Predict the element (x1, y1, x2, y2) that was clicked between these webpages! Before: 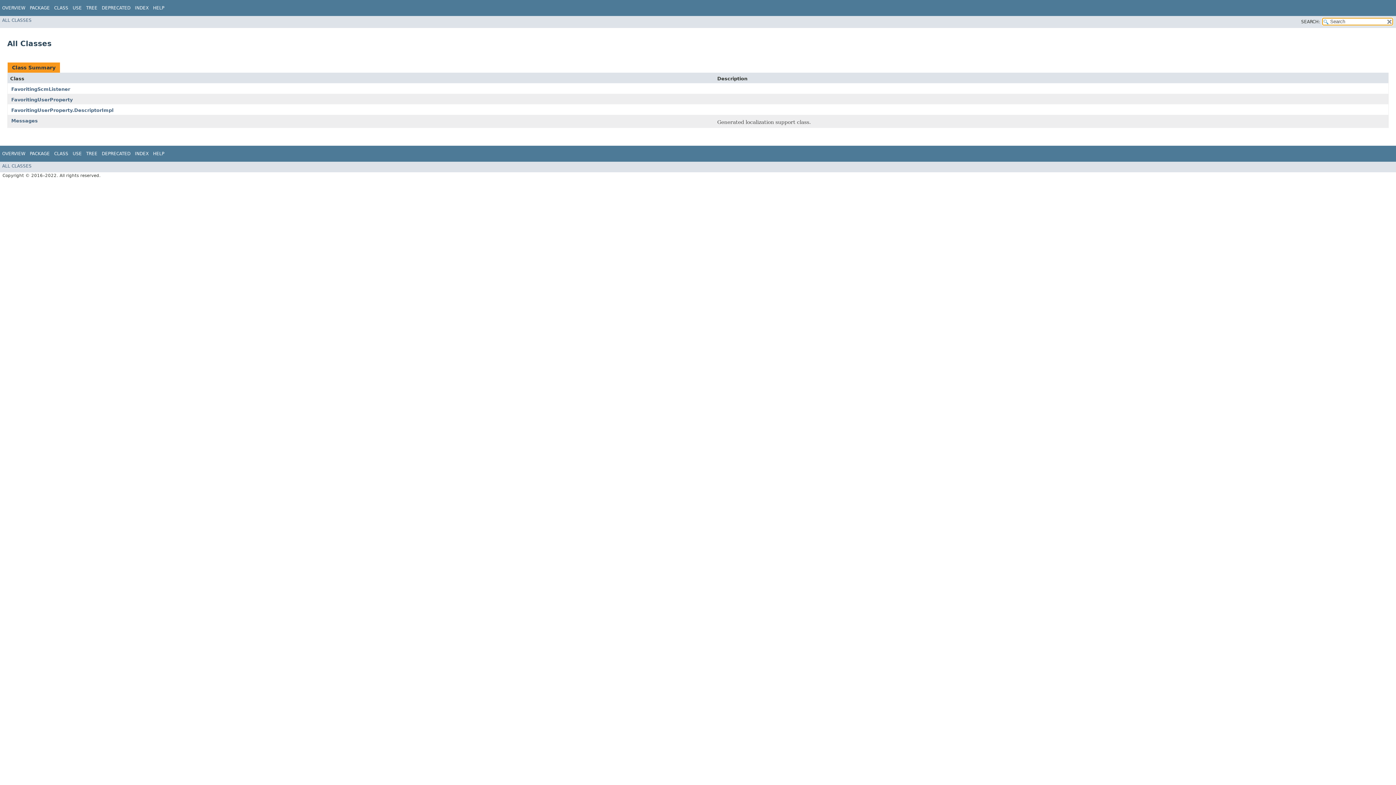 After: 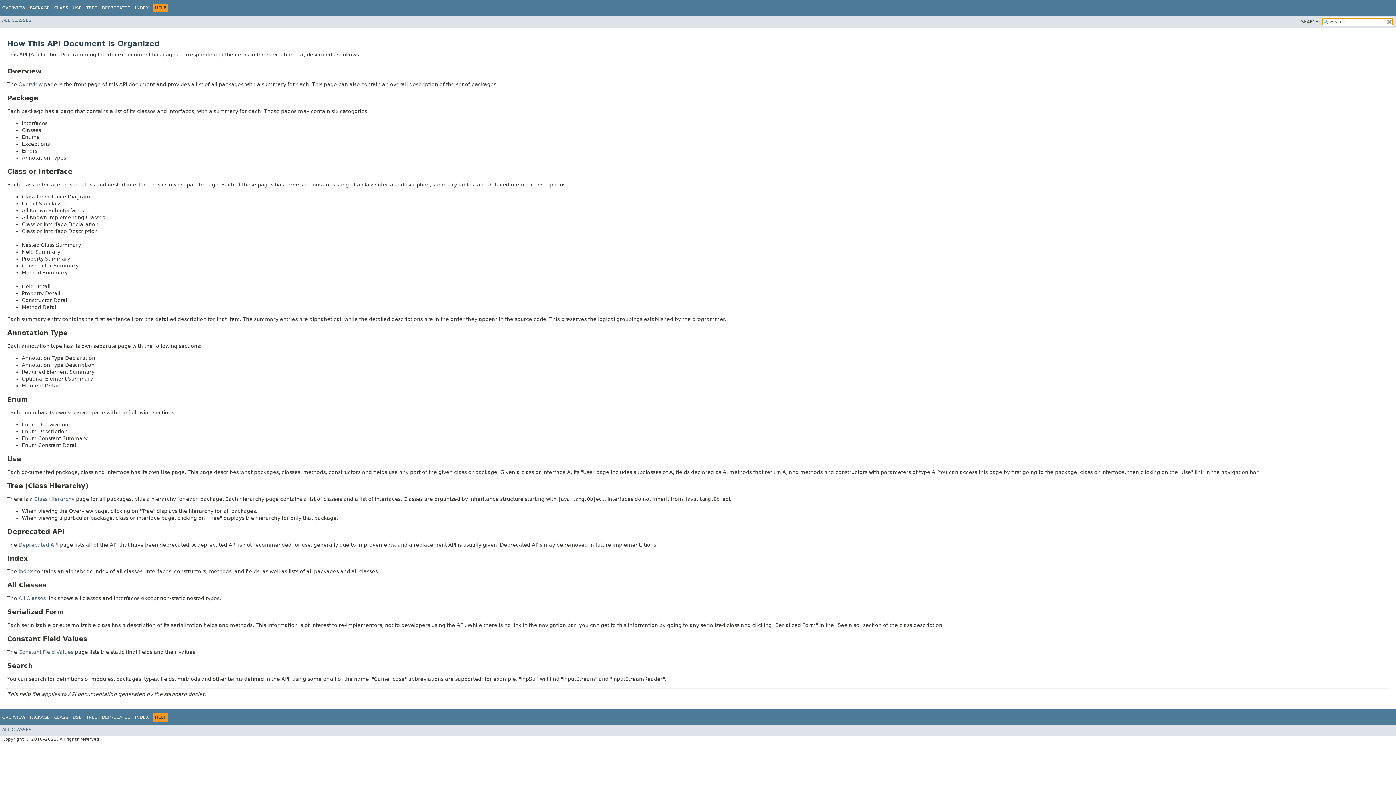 Action: bbox: (153, 5, 164, 10) label: HELP